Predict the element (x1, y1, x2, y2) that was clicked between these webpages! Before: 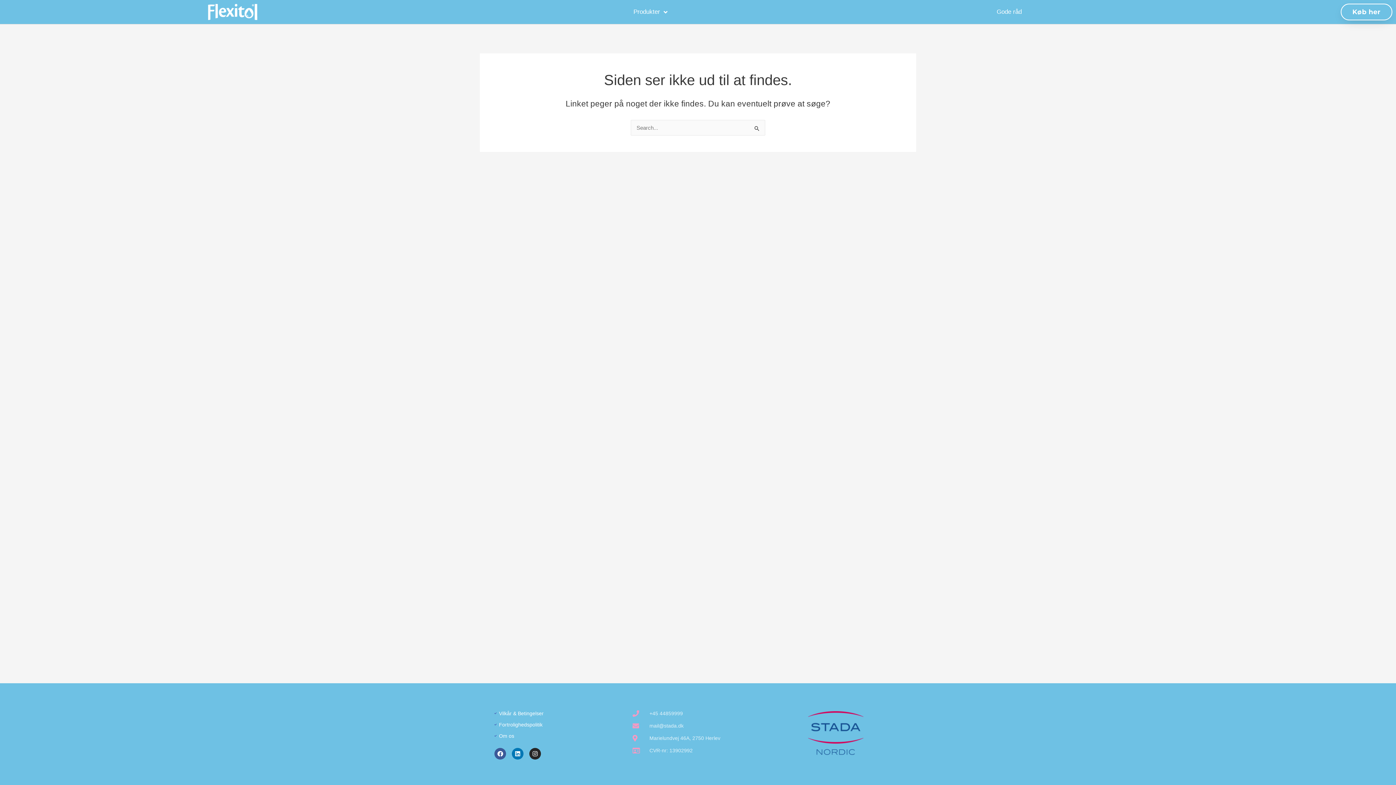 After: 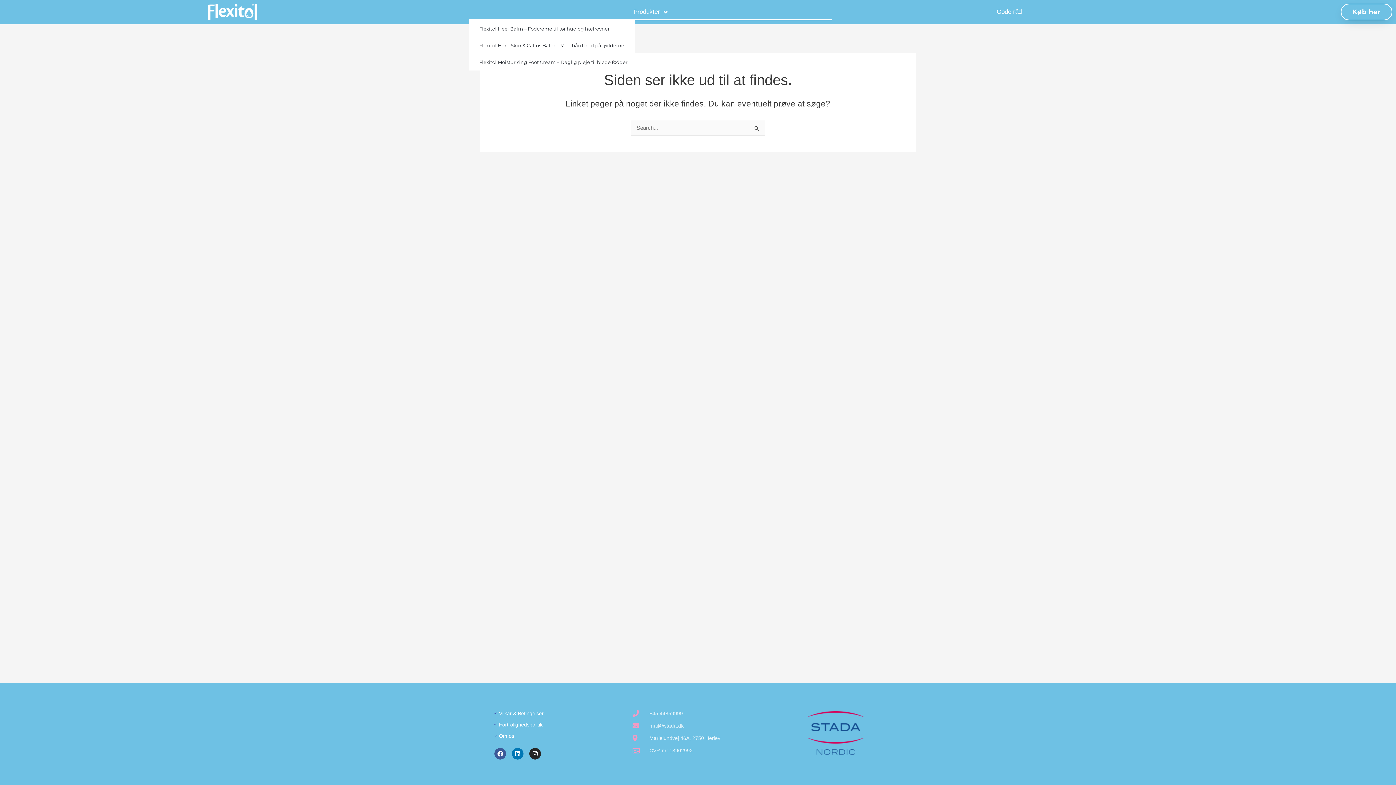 Action: label: Produkter bbox: (469, 3, 832, 20)